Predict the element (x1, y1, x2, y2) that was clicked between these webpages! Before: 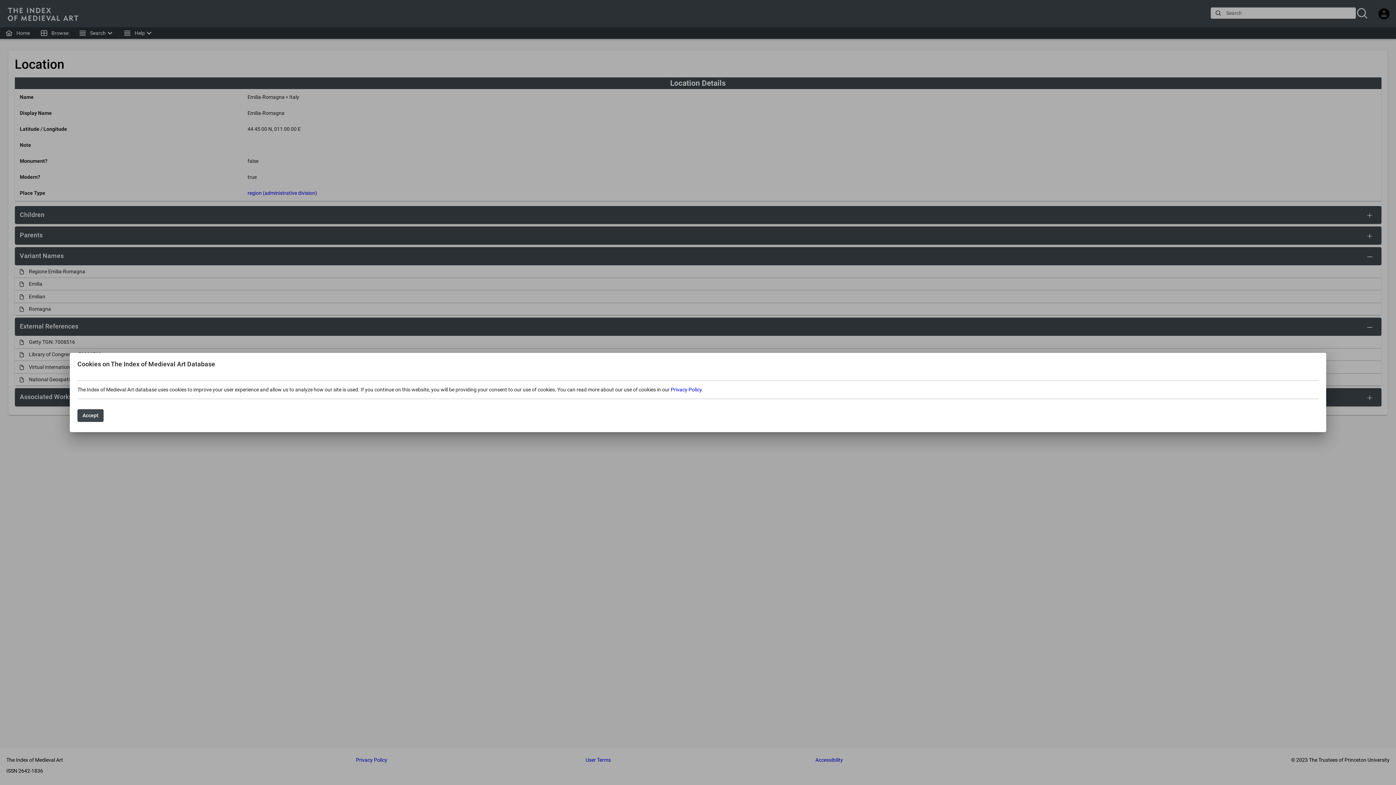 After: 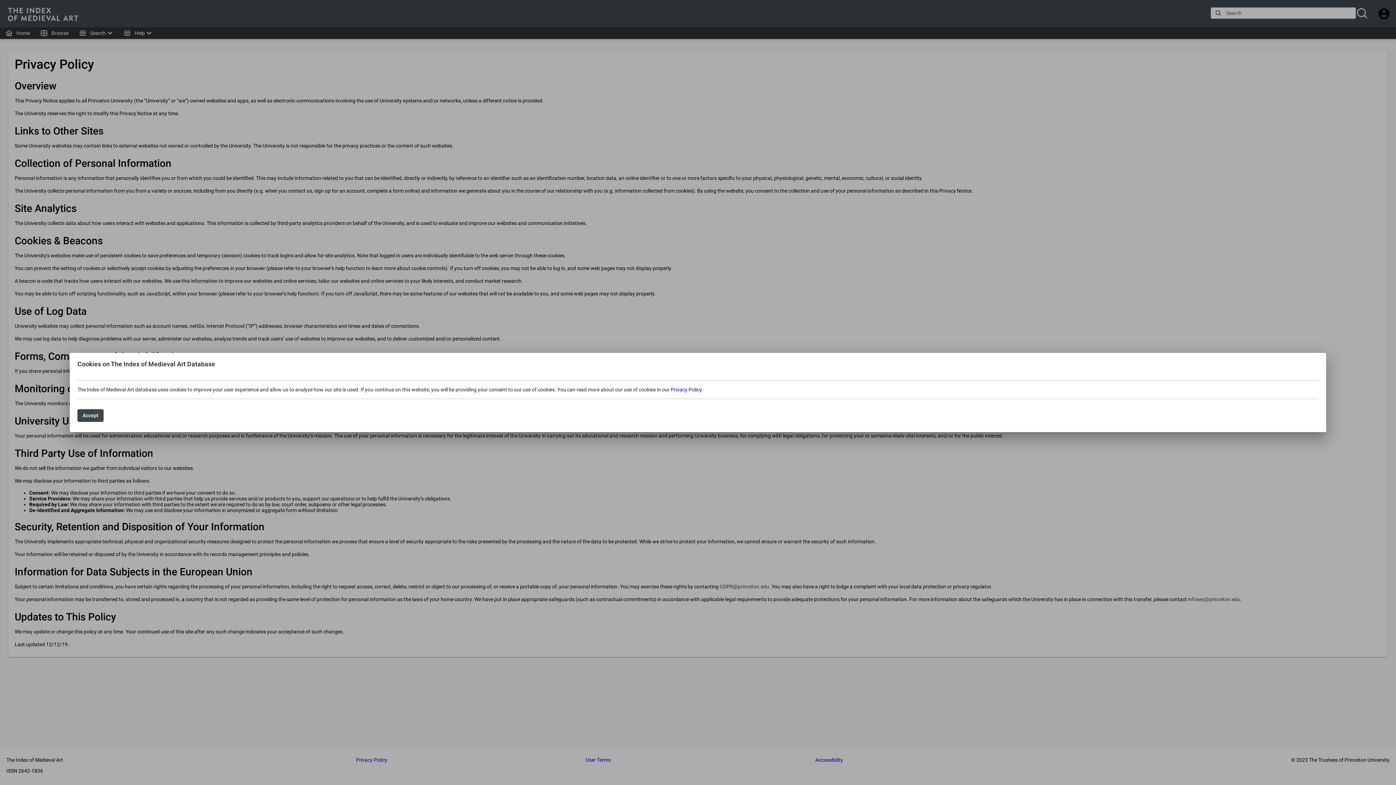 Action: bbox: (670, 386, 701, 392) label: Privacy Policy